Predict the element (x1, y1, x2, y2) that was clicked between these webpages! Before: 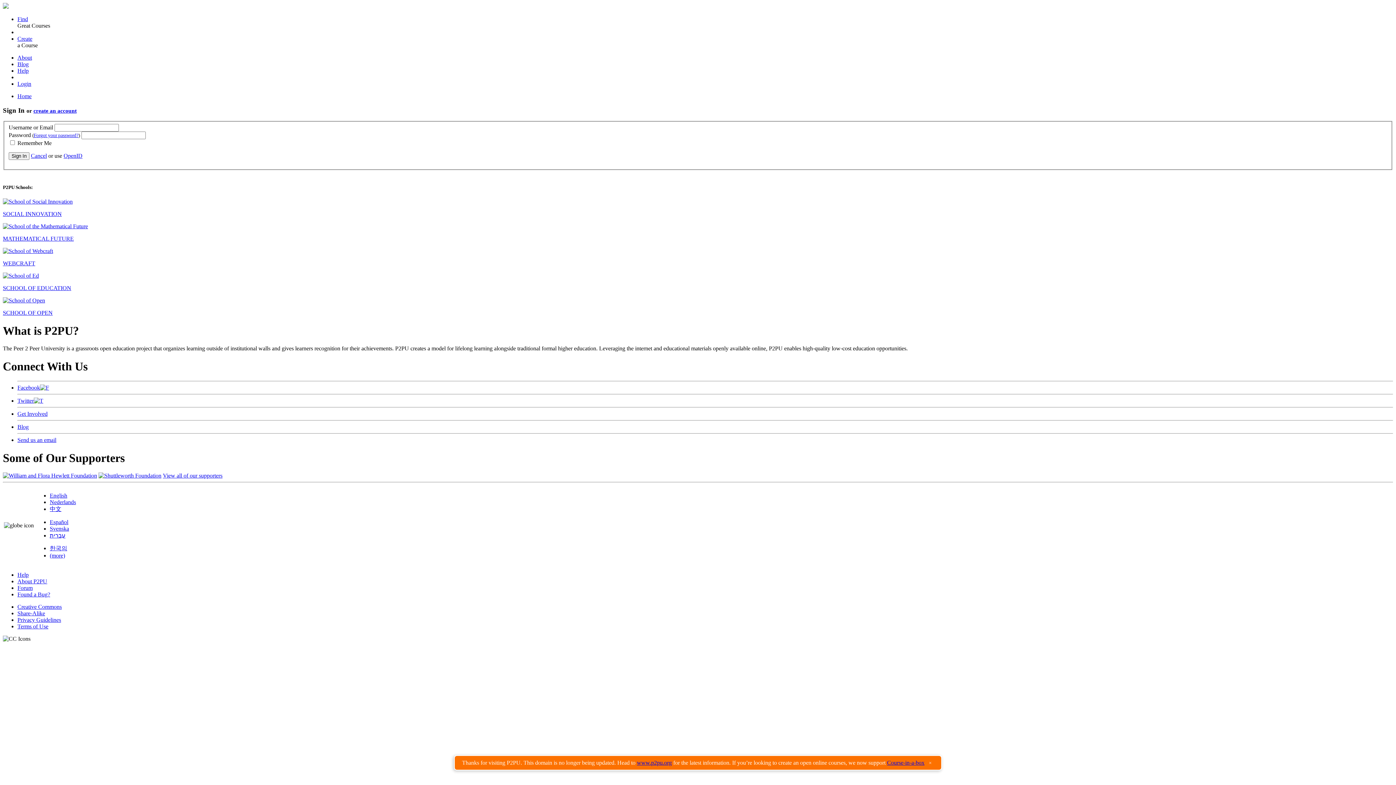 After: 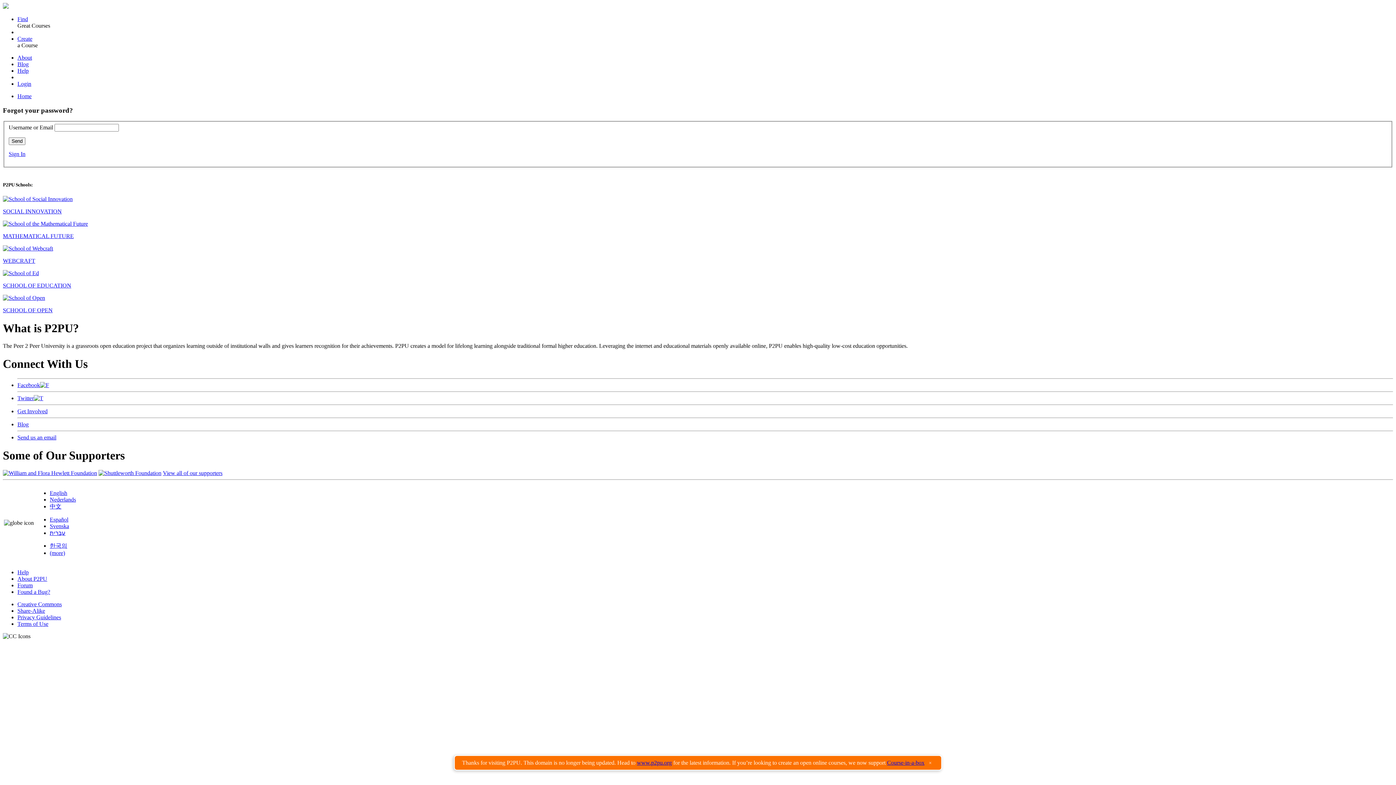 Action: bbox: (33, 132, 78, 138) label: Forgot your password?